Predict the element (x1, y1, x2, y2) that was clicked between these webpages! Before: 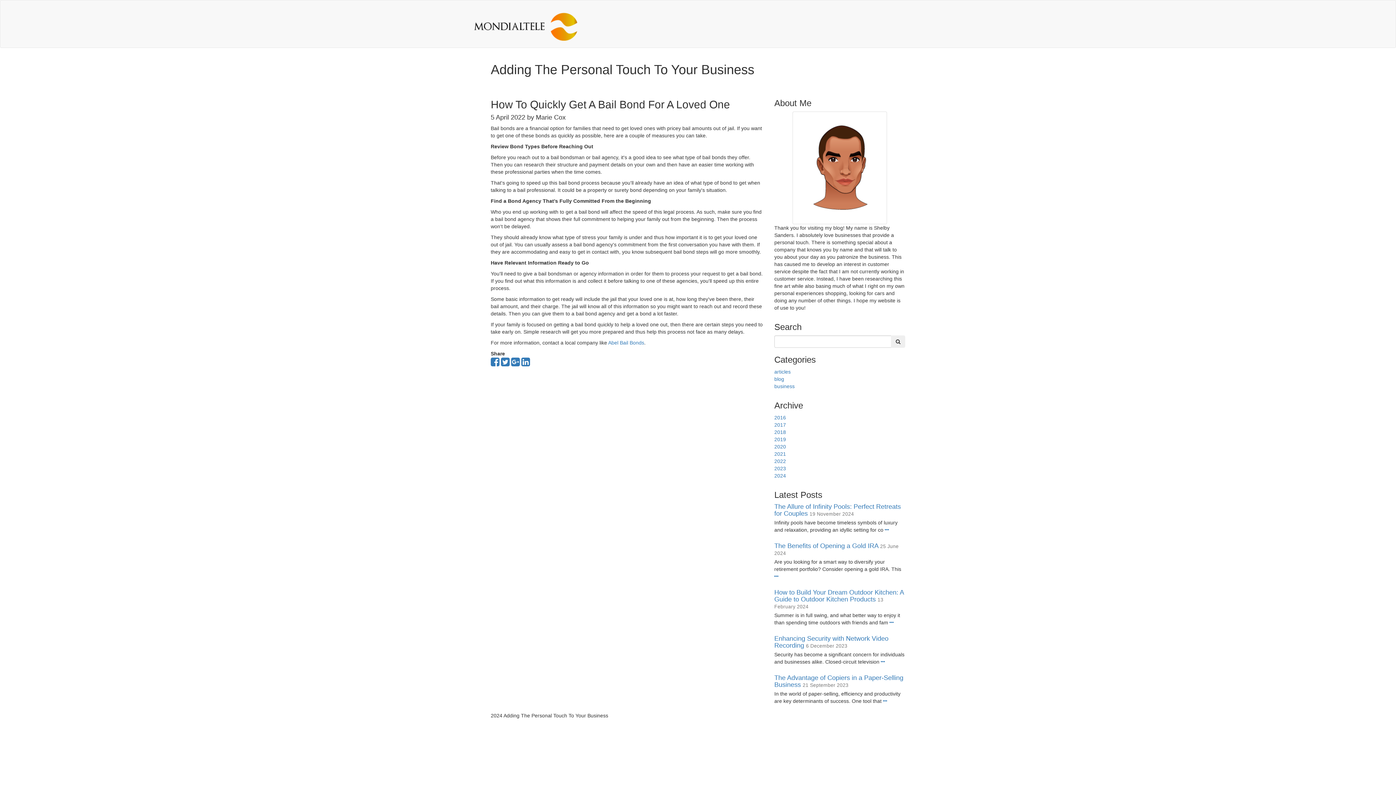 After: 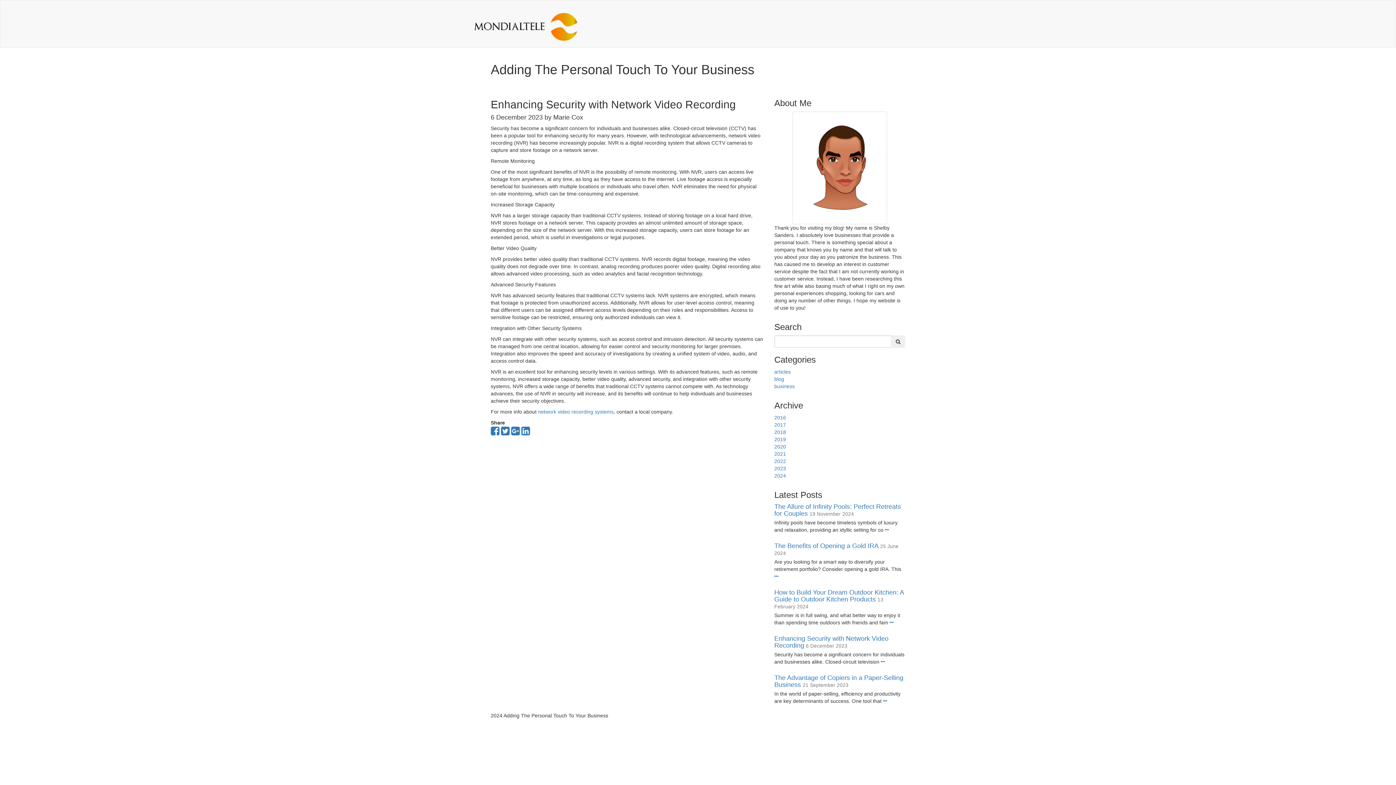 Action: bbox: (881, 659, 885, 665)